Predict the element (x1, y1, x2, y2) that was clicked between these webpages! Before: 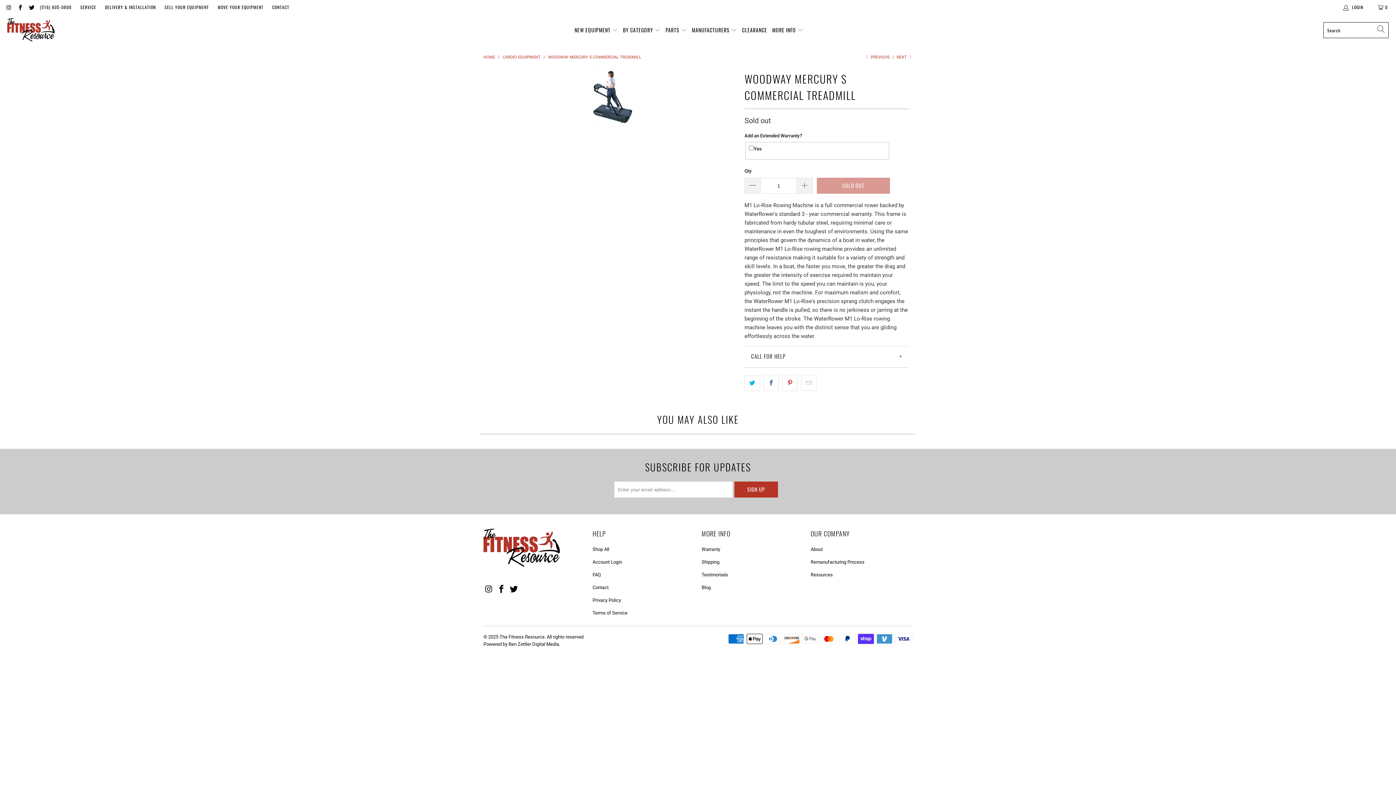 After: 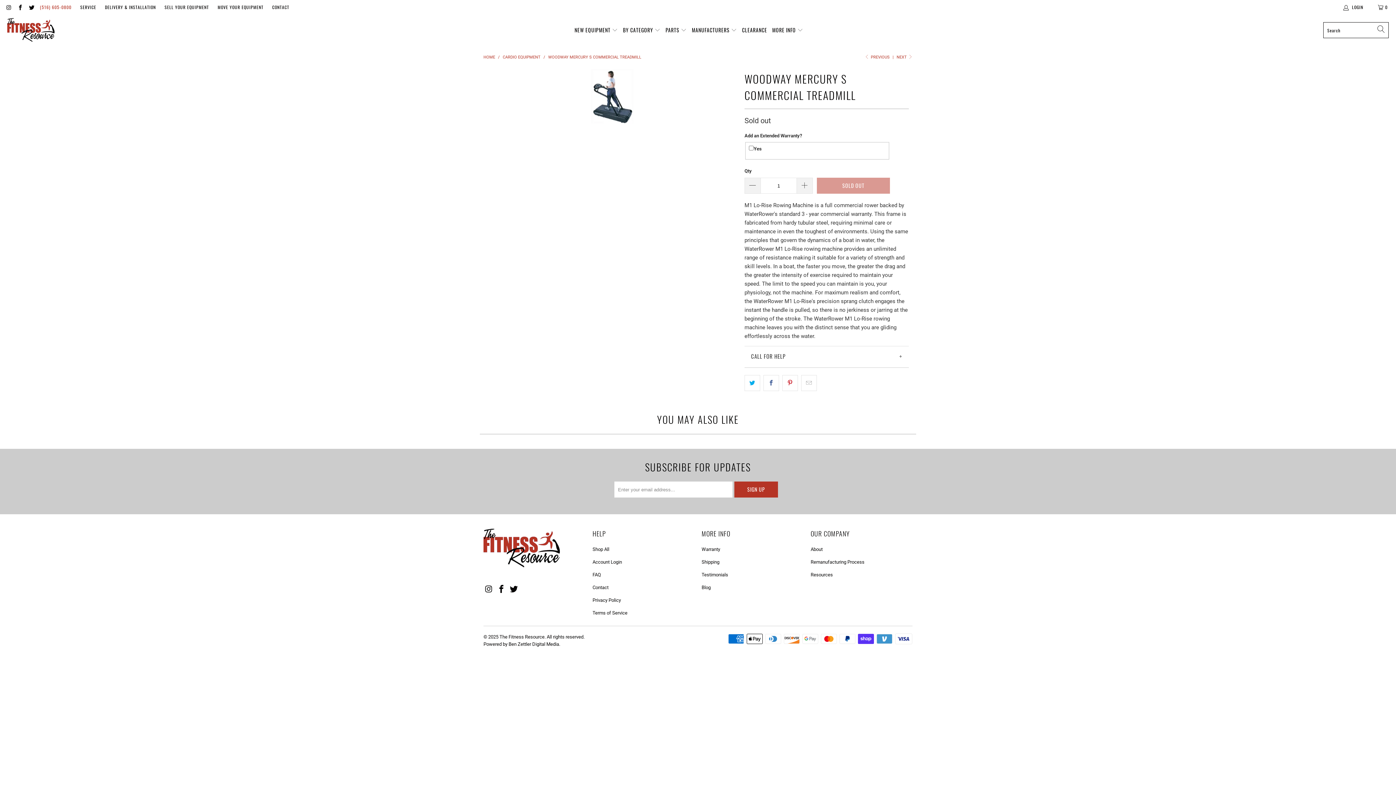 Action: bbox: (39, 0, 71, 14) label: (516) 605-0800